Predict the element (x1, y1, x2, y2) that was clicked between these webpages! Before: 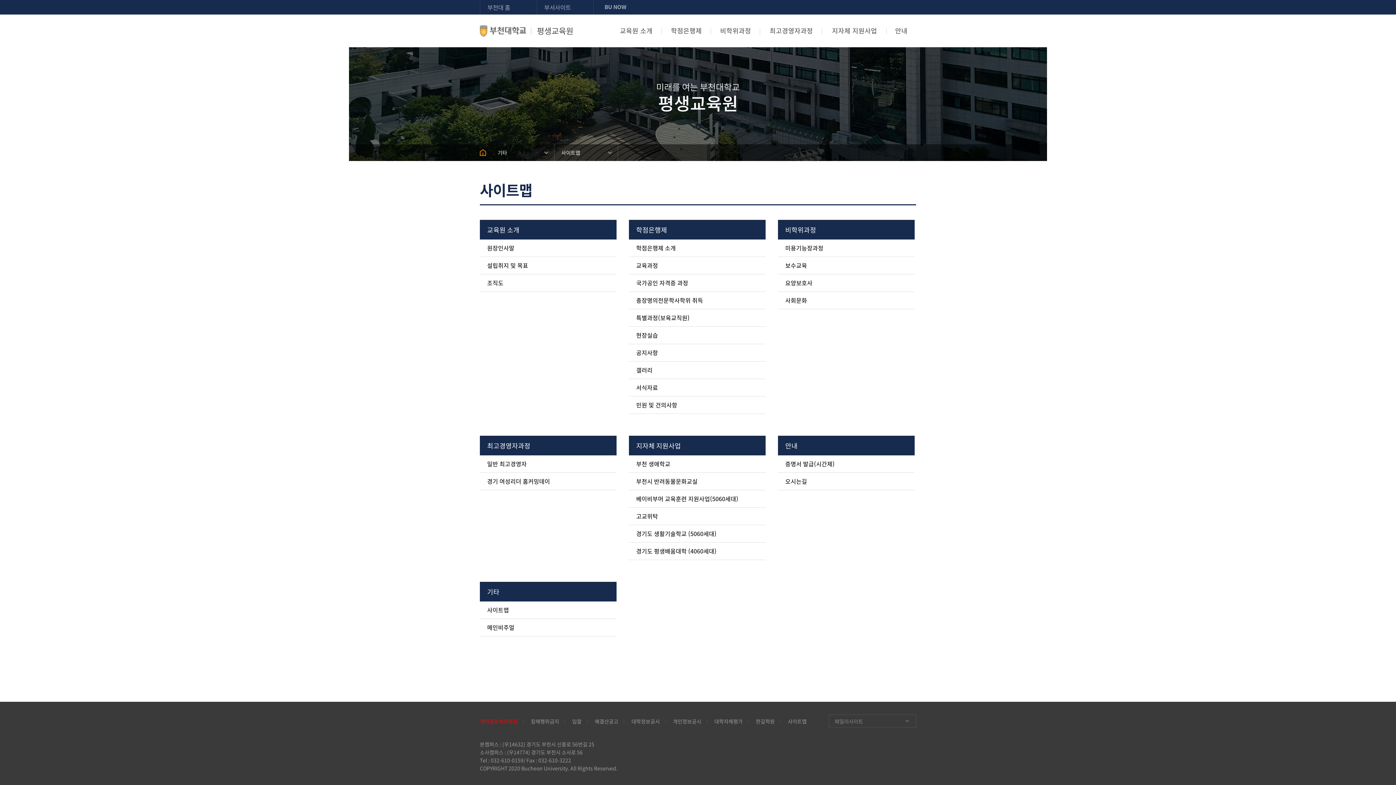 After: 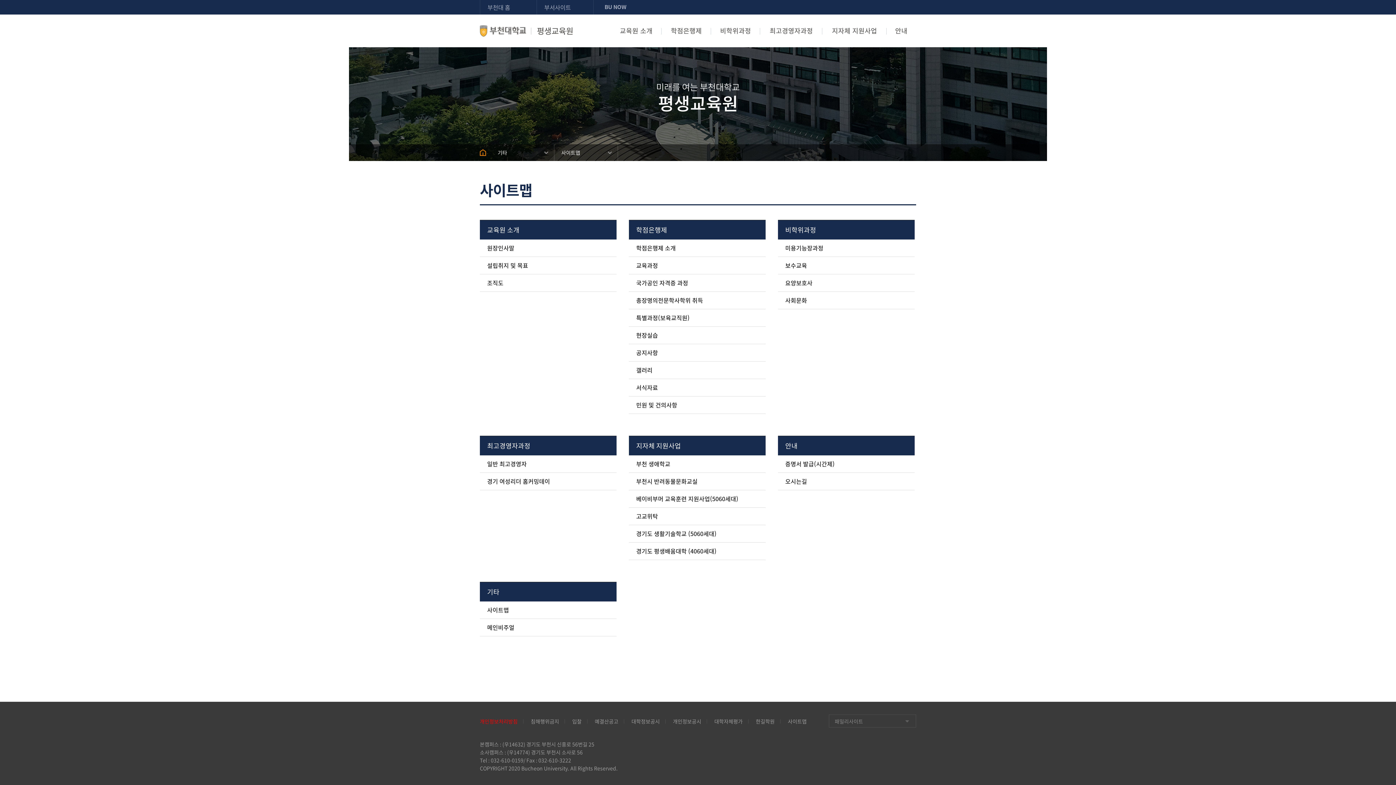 Action: label: 부천대 홈 bbox: (480, 0, 536, 14)